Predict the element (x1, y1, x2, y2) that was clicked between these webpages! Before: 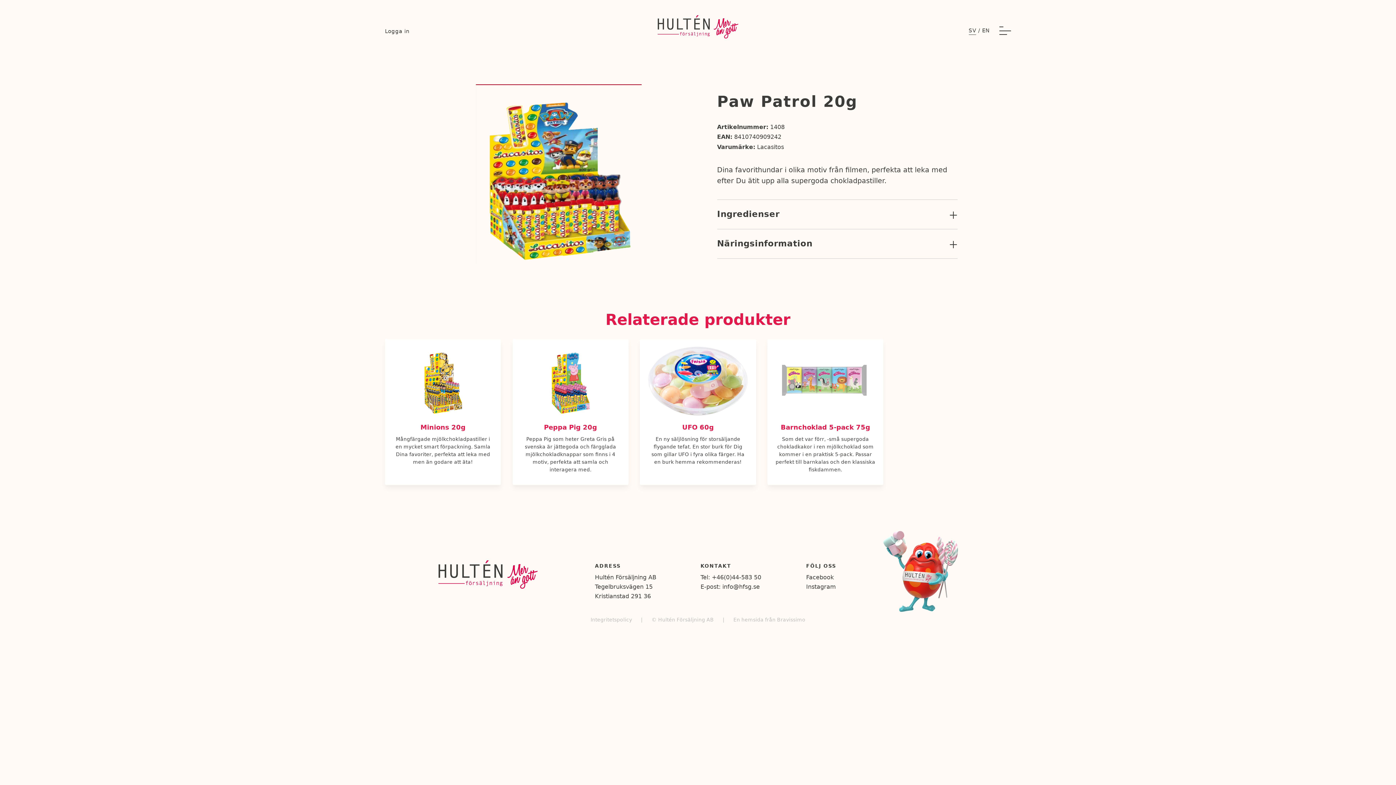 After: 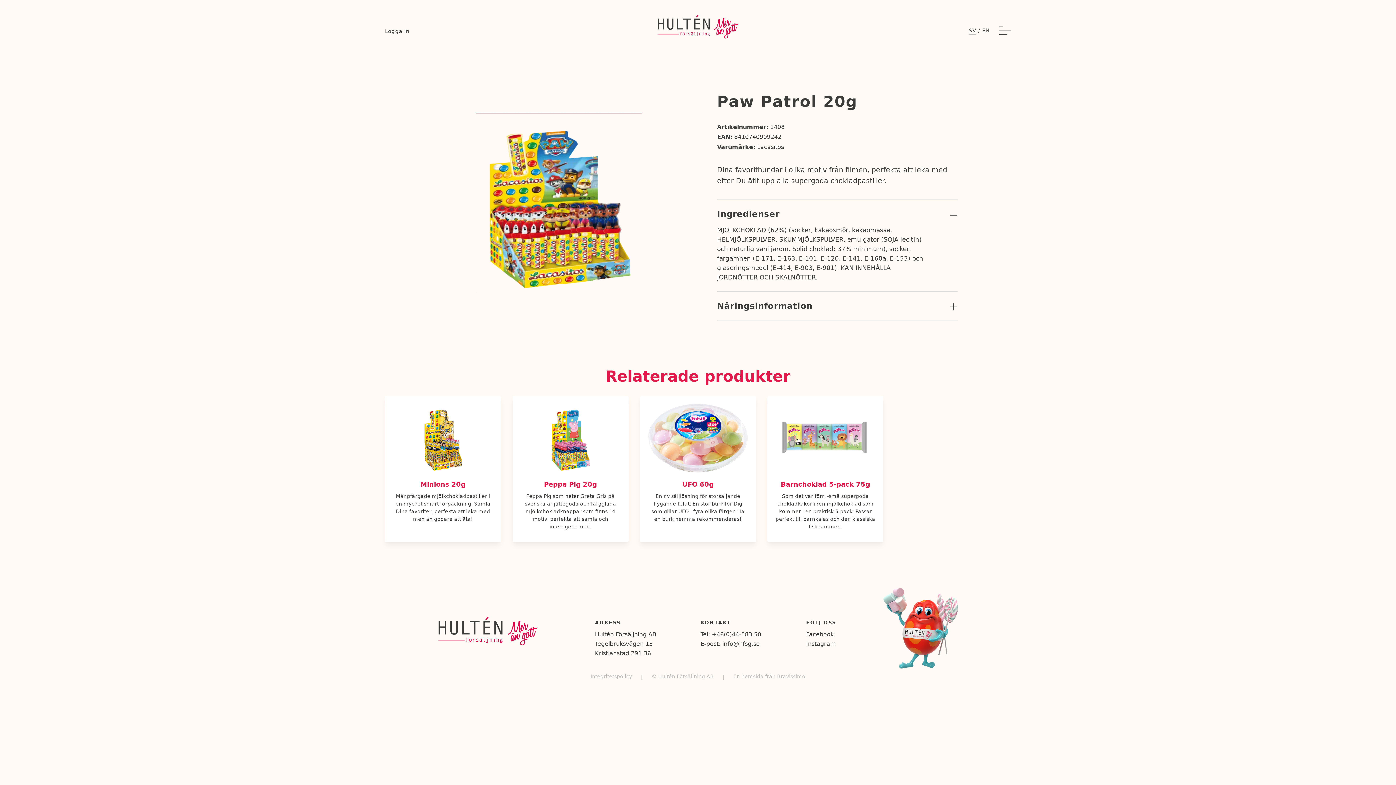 Action: bbox: (717, 208, 957, 220) label: Ingredienser